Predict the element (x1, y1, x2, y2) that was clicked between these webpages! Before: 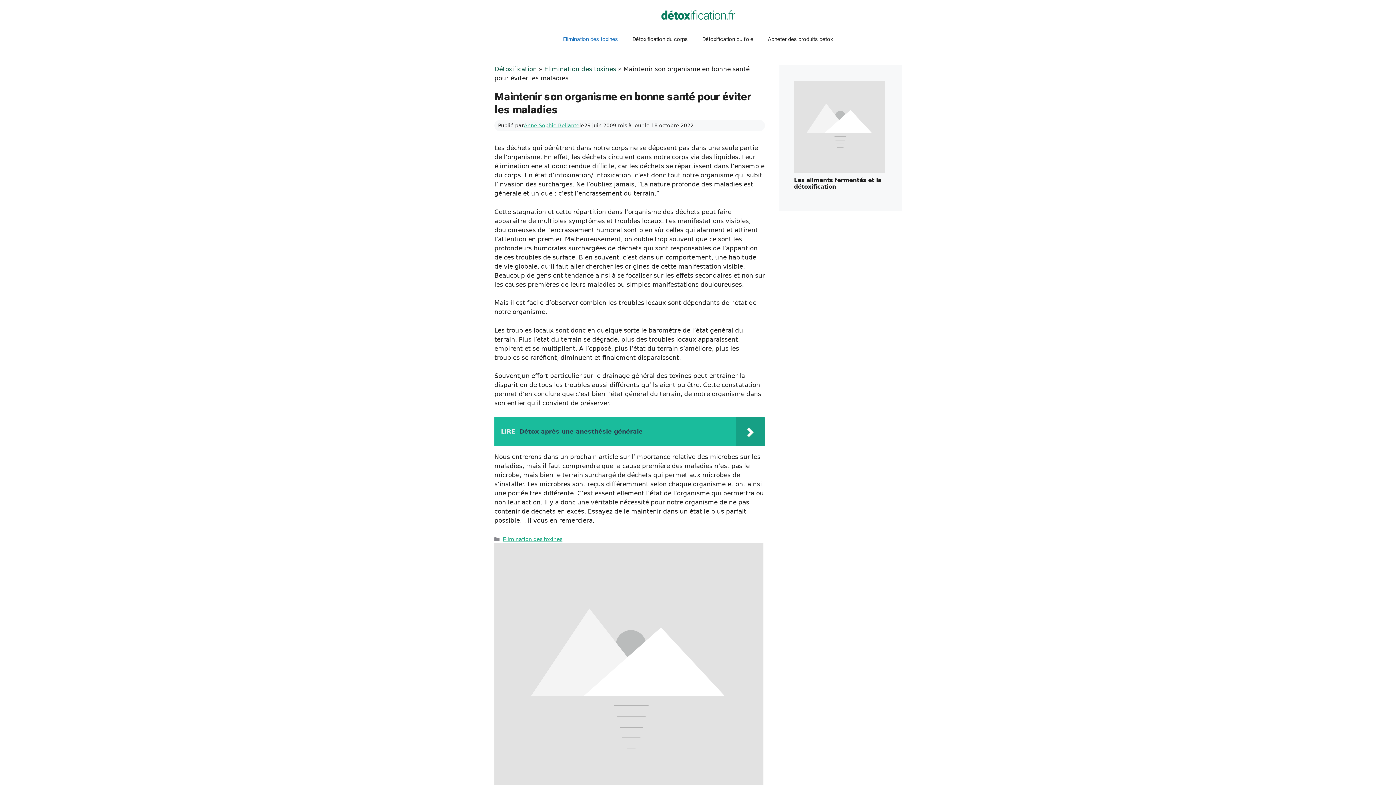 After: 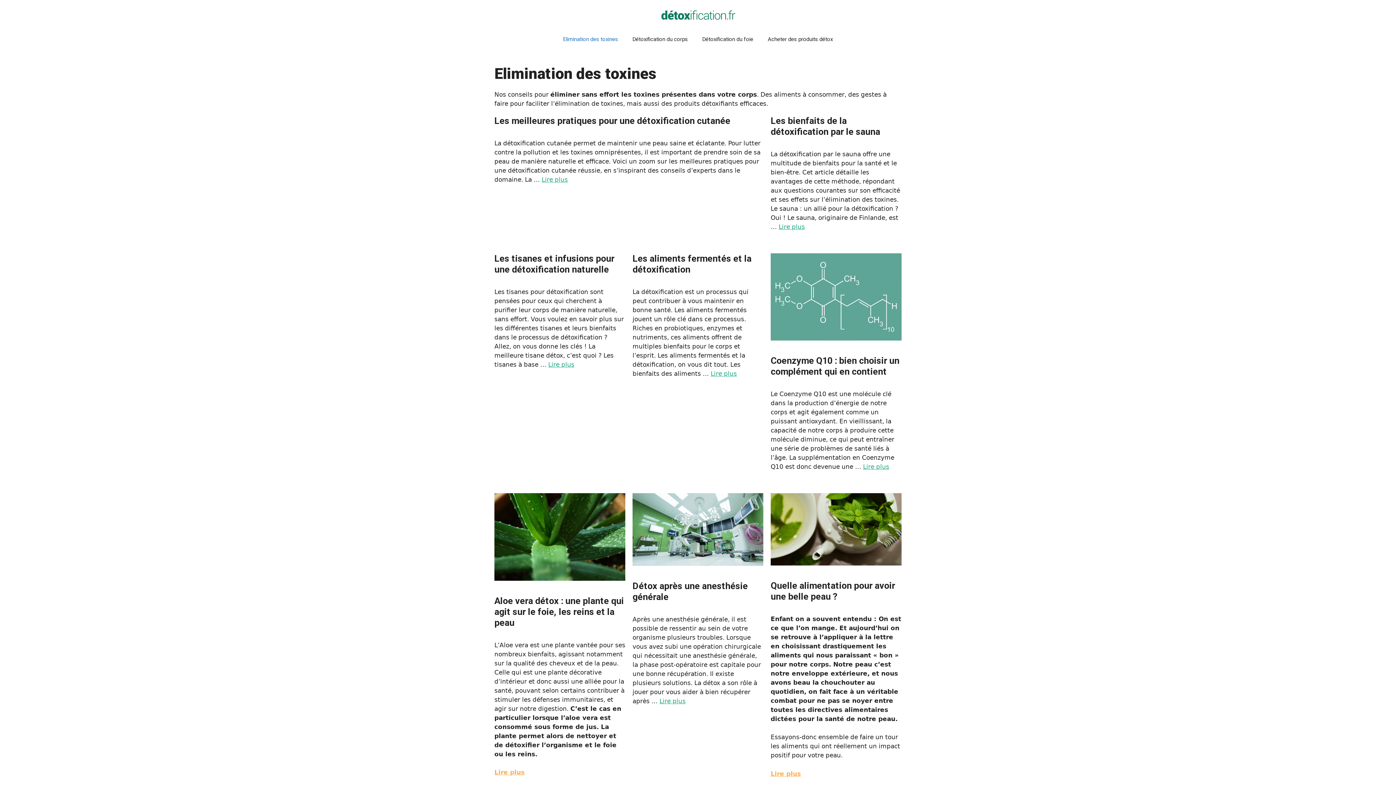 Action: bbox: (502, 536, 562, 542) label: Elimination des toxines